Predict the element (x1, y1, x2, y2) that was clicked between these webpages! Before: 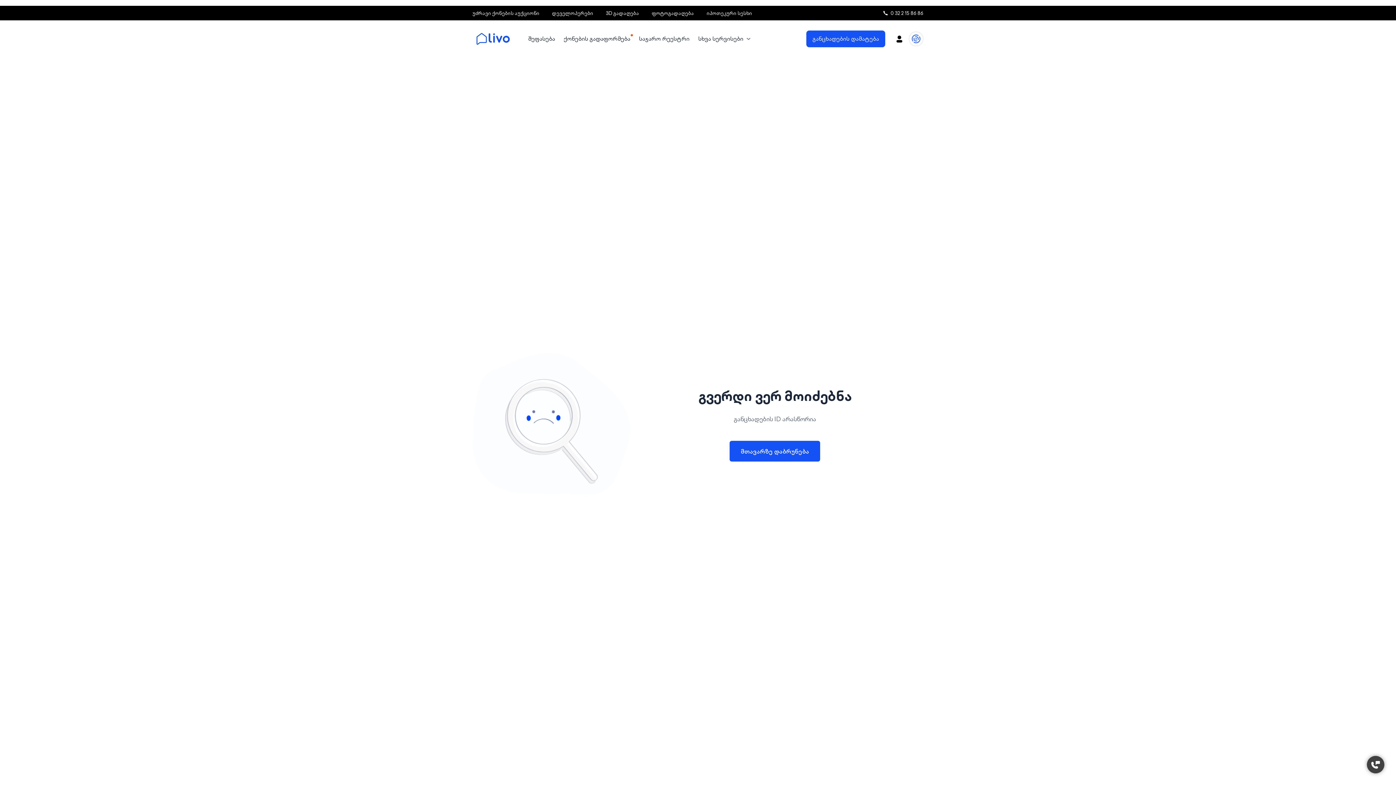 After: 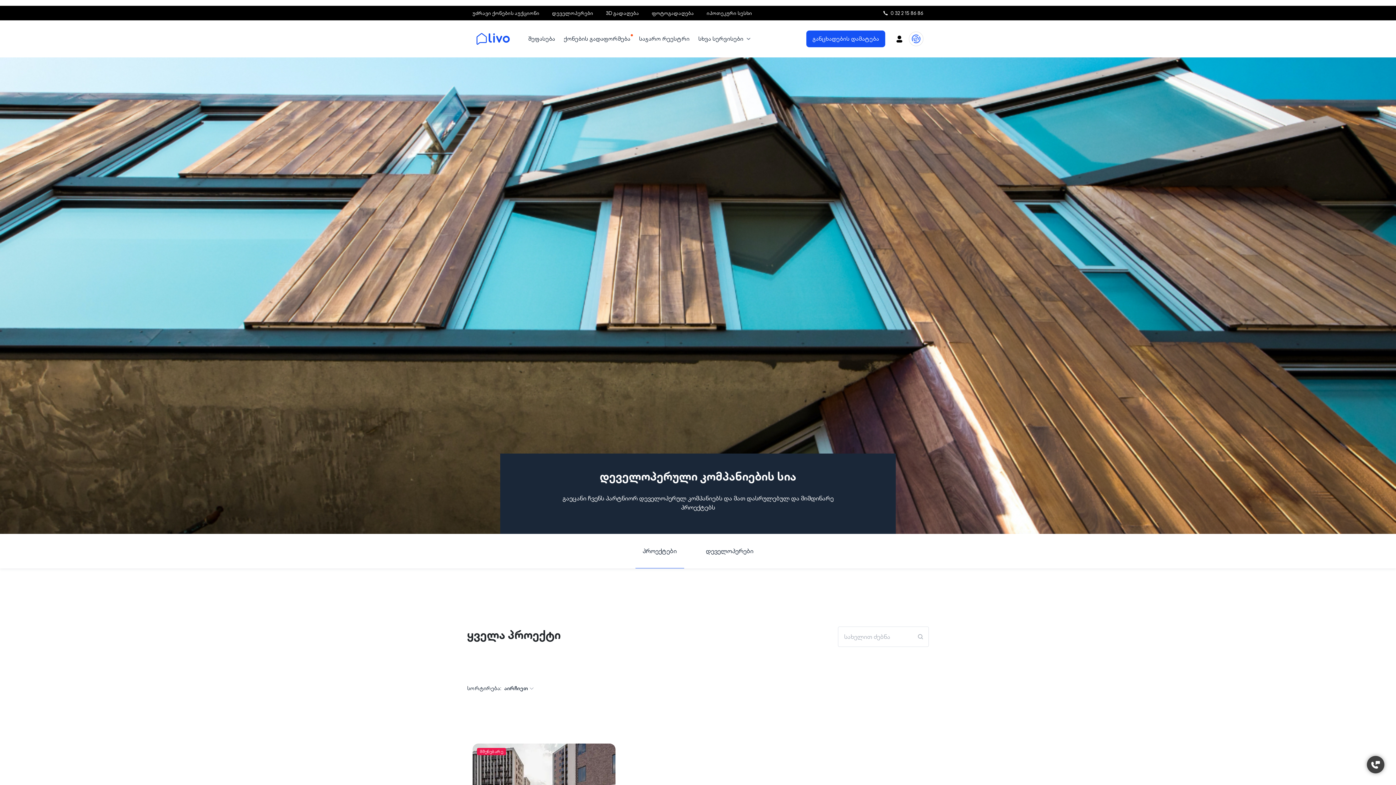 Action: label: დეველოპერები bbox: (552, 9, 593, 16)